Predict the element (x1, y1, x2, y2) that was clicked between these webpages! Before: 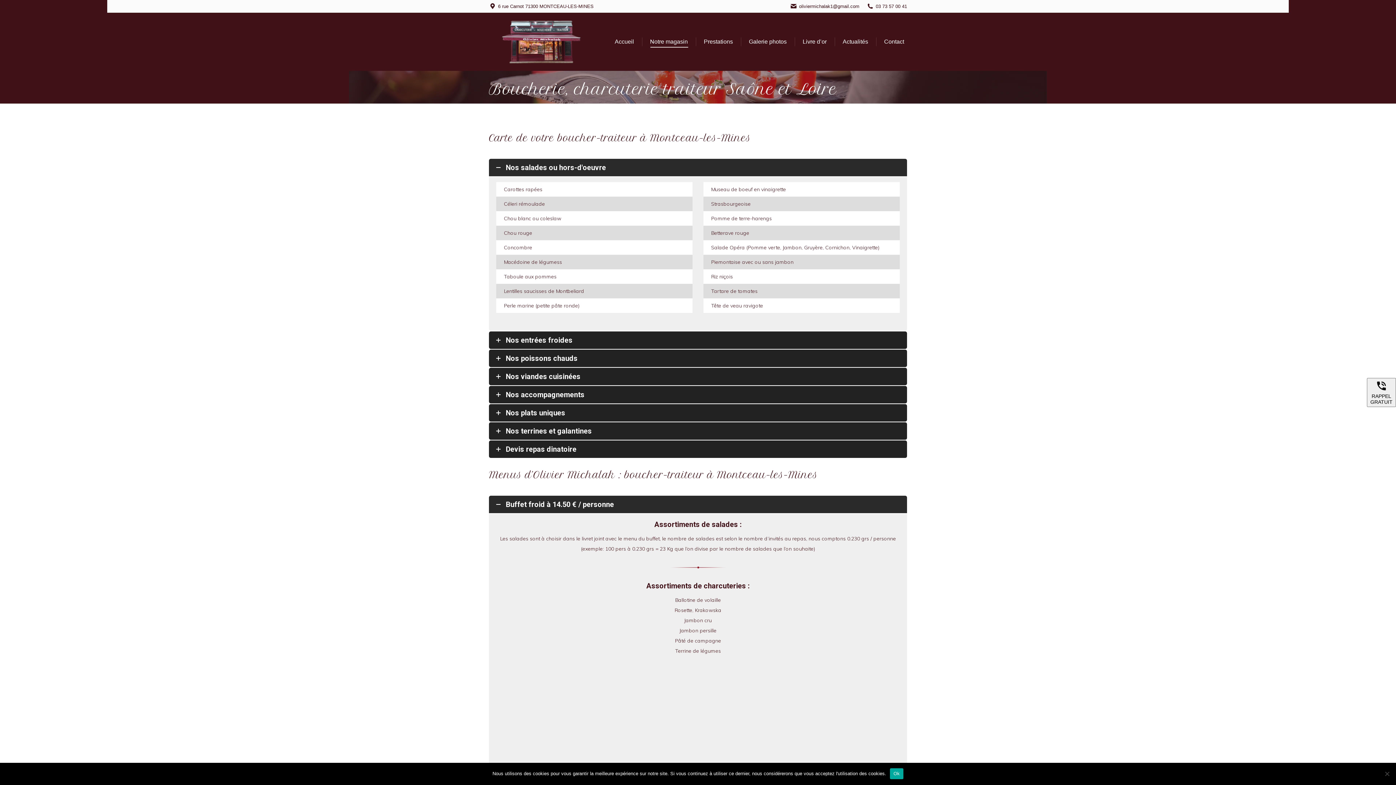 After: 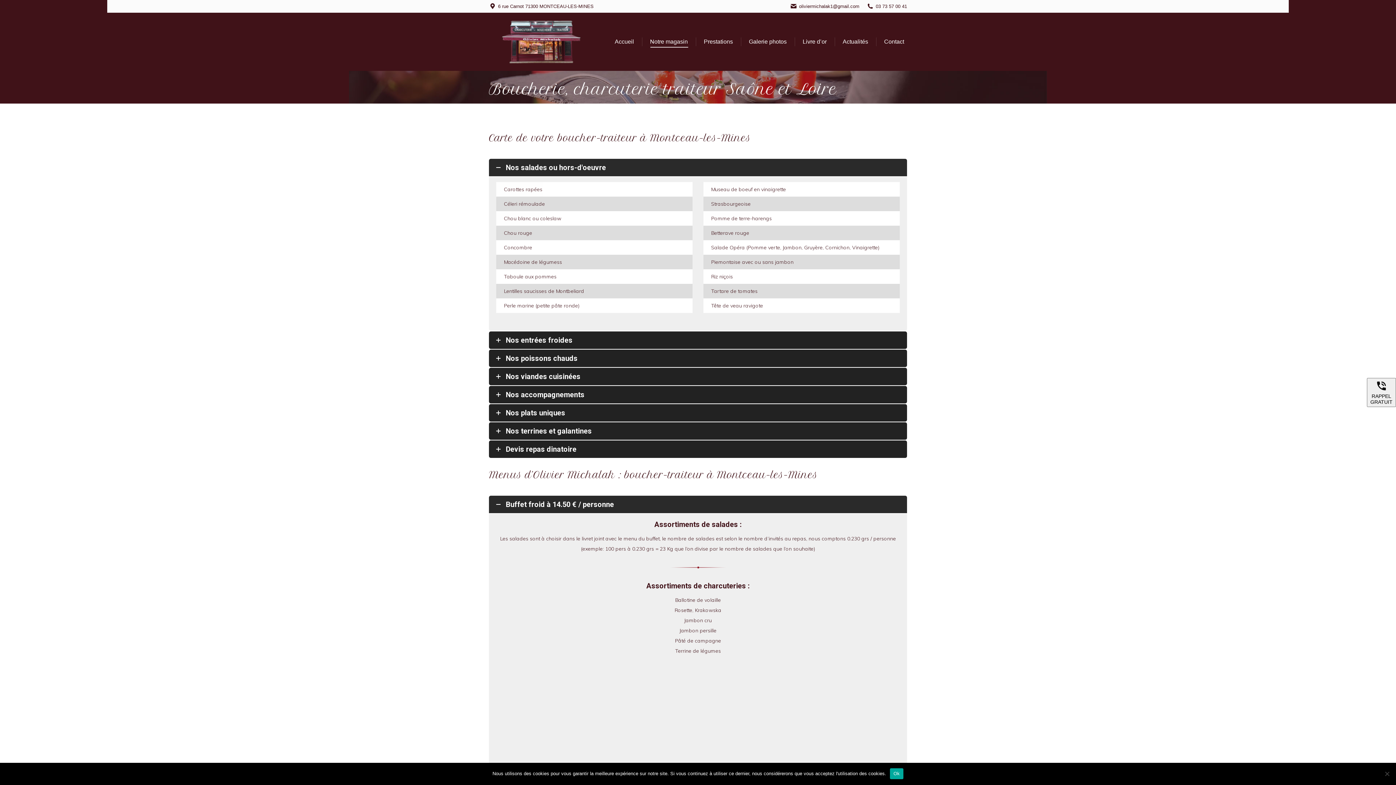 Action: label: Notre magasin bbox: (647, 18, 690, 65)